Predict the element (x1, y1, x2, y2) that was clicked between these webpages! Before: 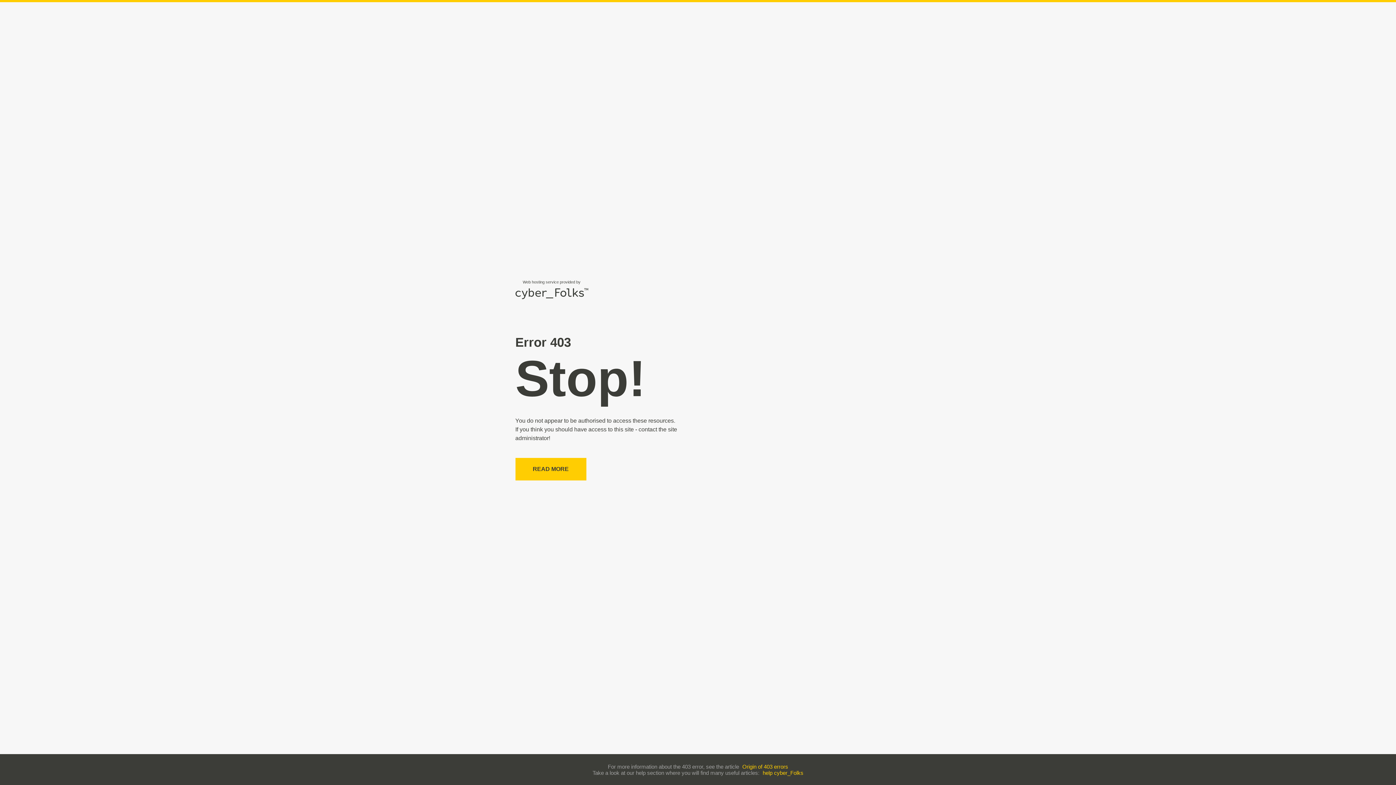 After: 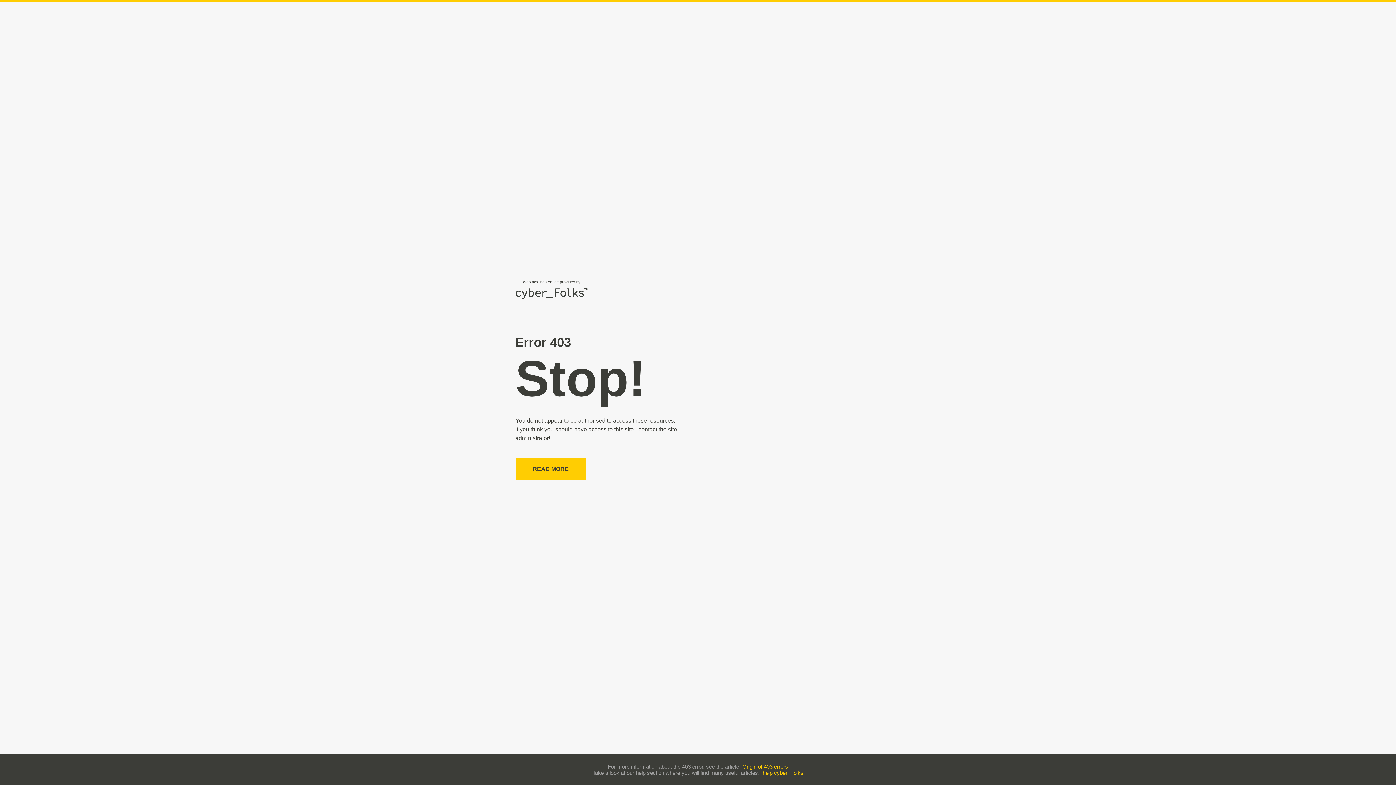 Action: bbox: (742, 763, 788, 770) label: Origin of 403 errors